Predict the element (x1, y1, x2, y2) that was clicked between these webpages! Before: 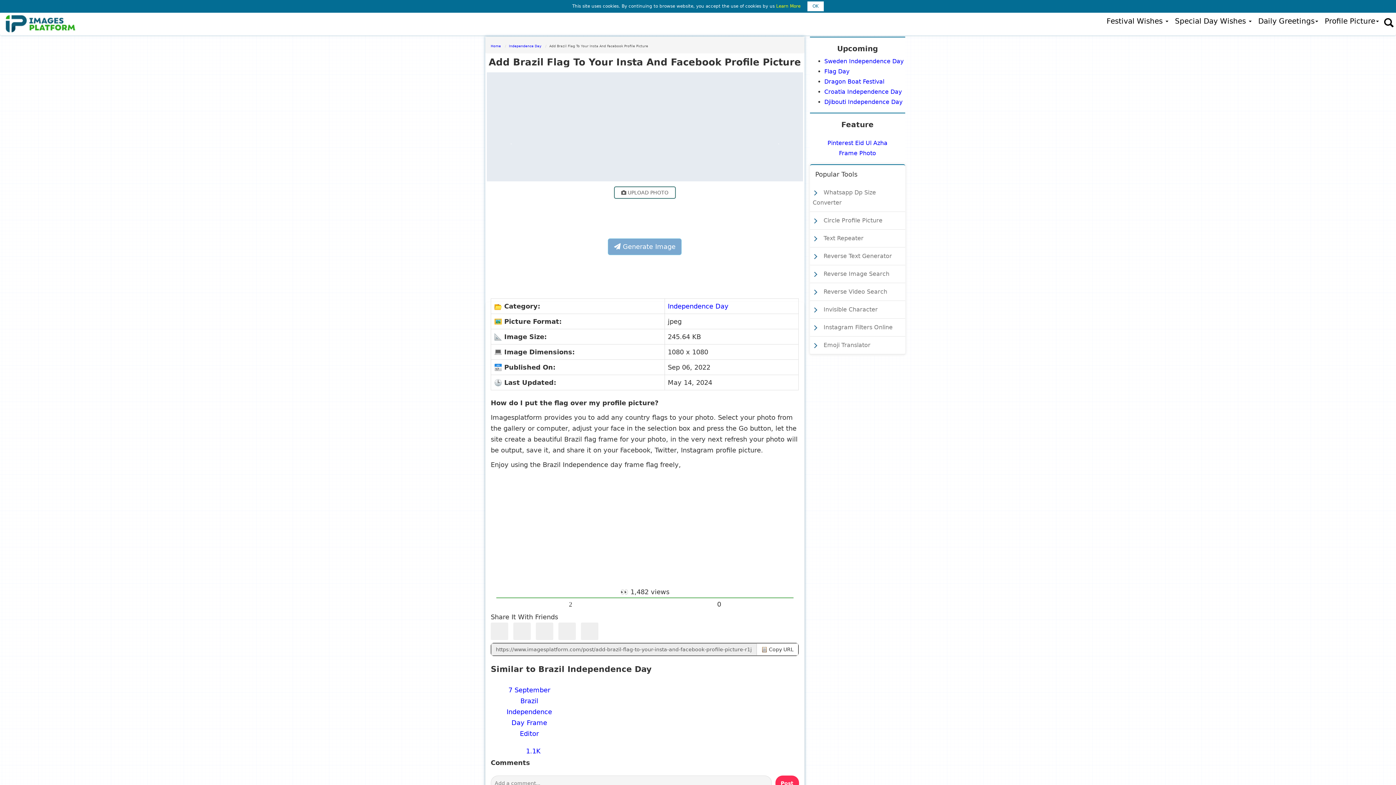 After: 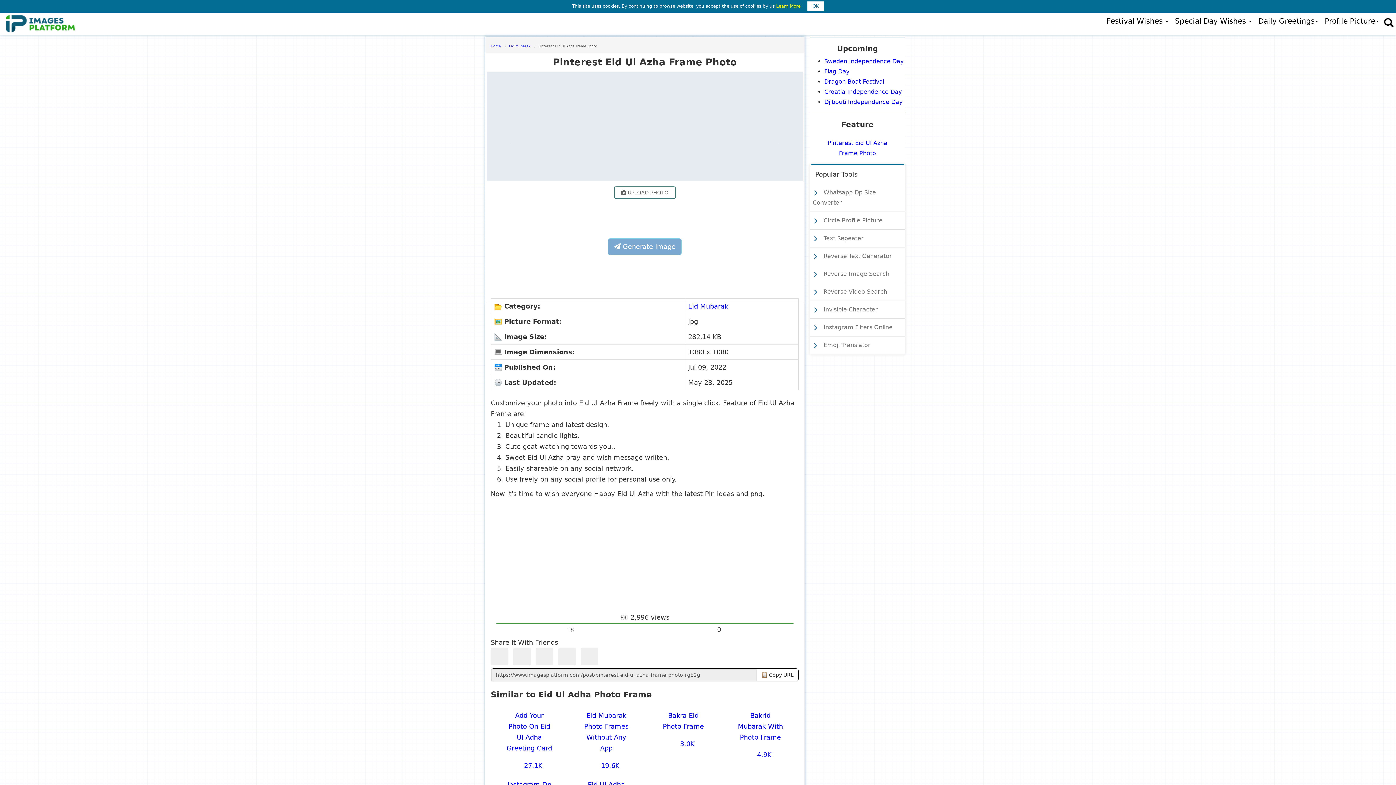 Action: label: Pinterest Eid Ul Azha Frame Photo bbox: (810, 138, 905, 158)